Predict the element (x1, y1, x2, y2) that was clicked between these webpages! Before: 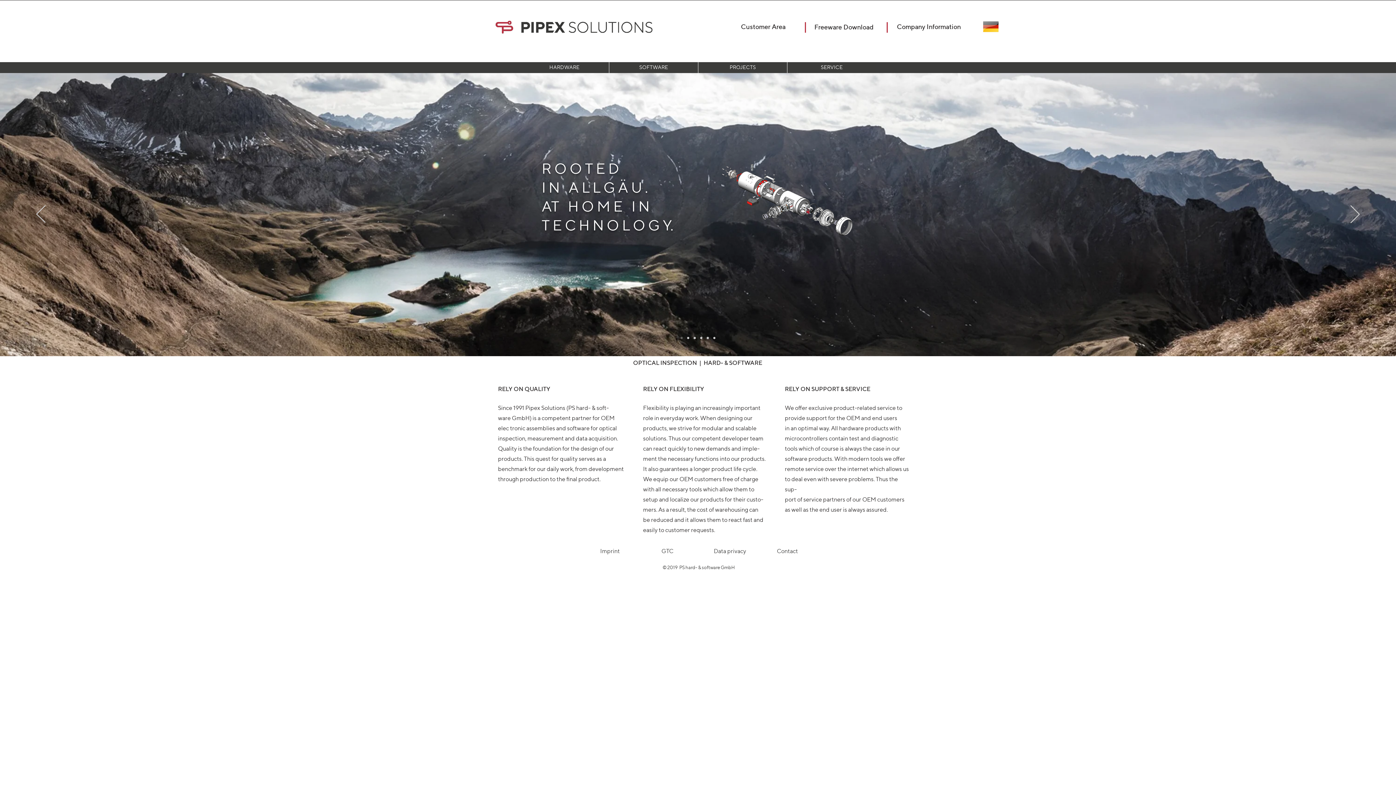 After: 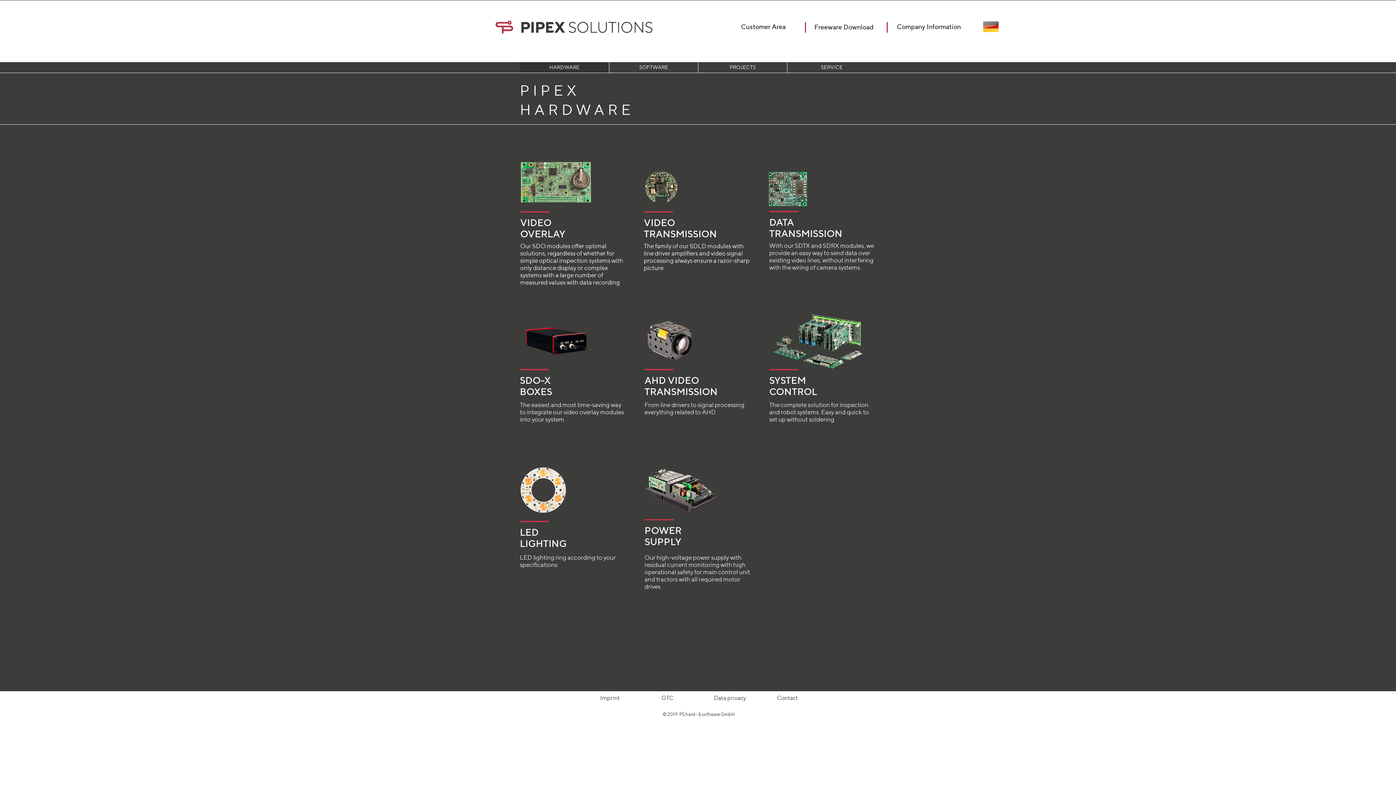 Action: label: HARDWARE bbox: (520, 62, 609, 73)